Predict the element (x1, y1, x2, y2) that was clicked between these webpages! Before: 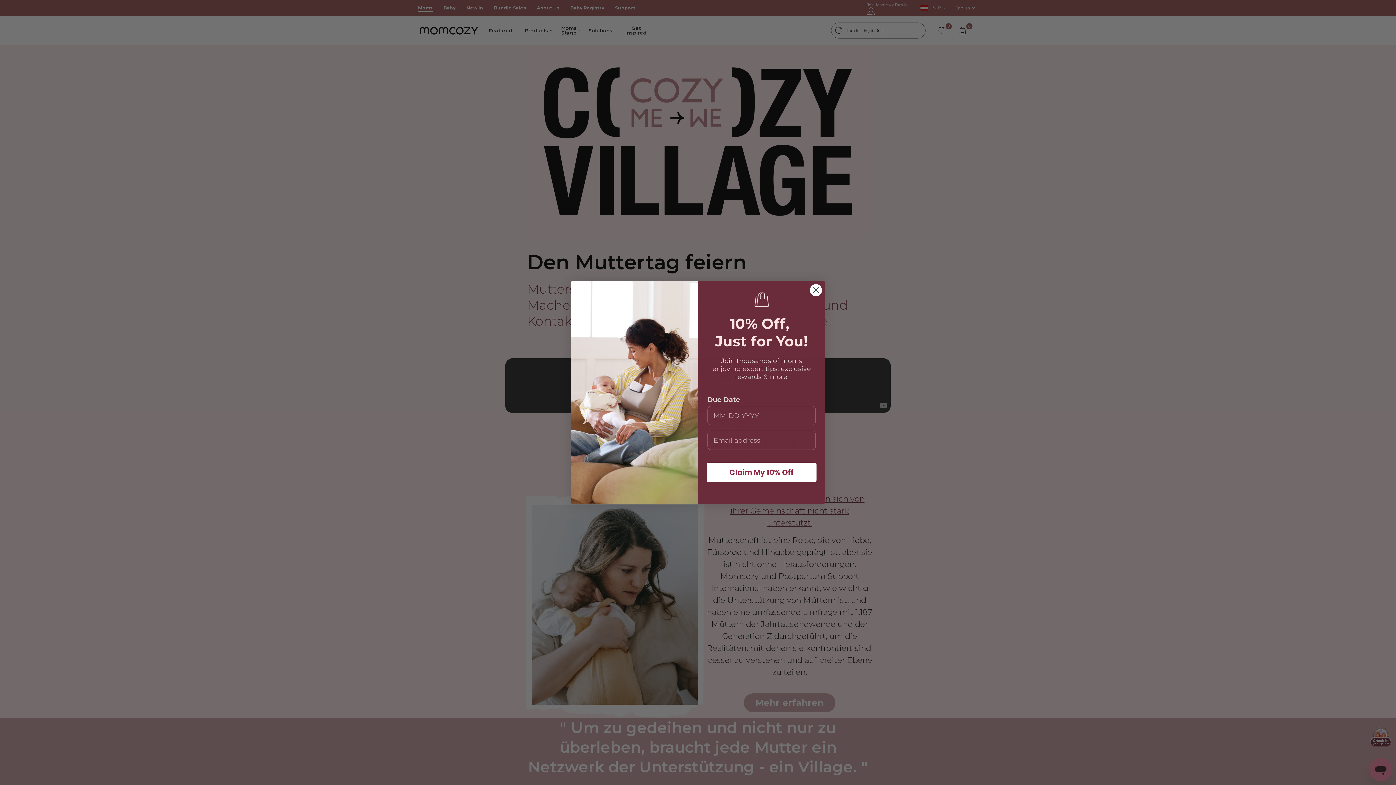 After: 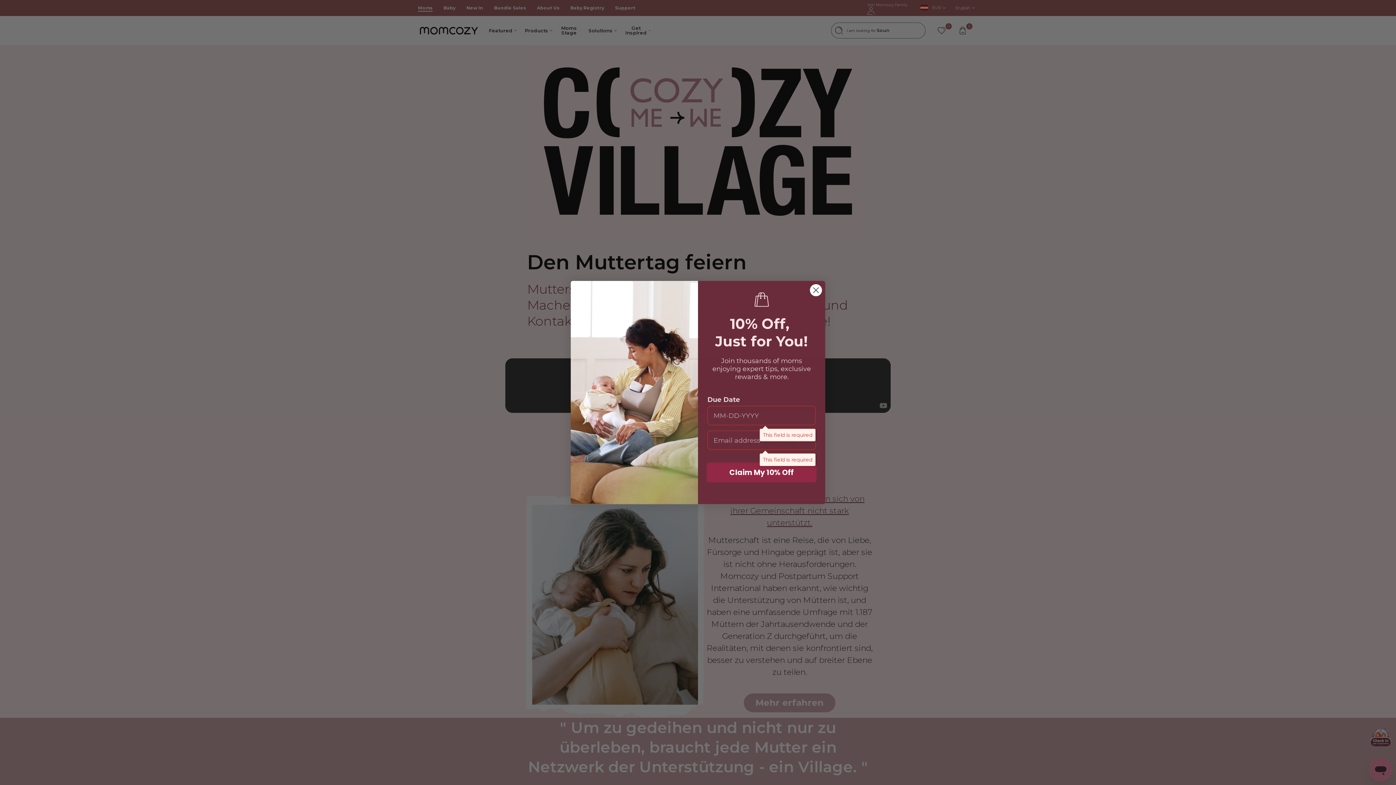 Action: label: Claim My 10% Off bbox: (706, 462, 816, 482)